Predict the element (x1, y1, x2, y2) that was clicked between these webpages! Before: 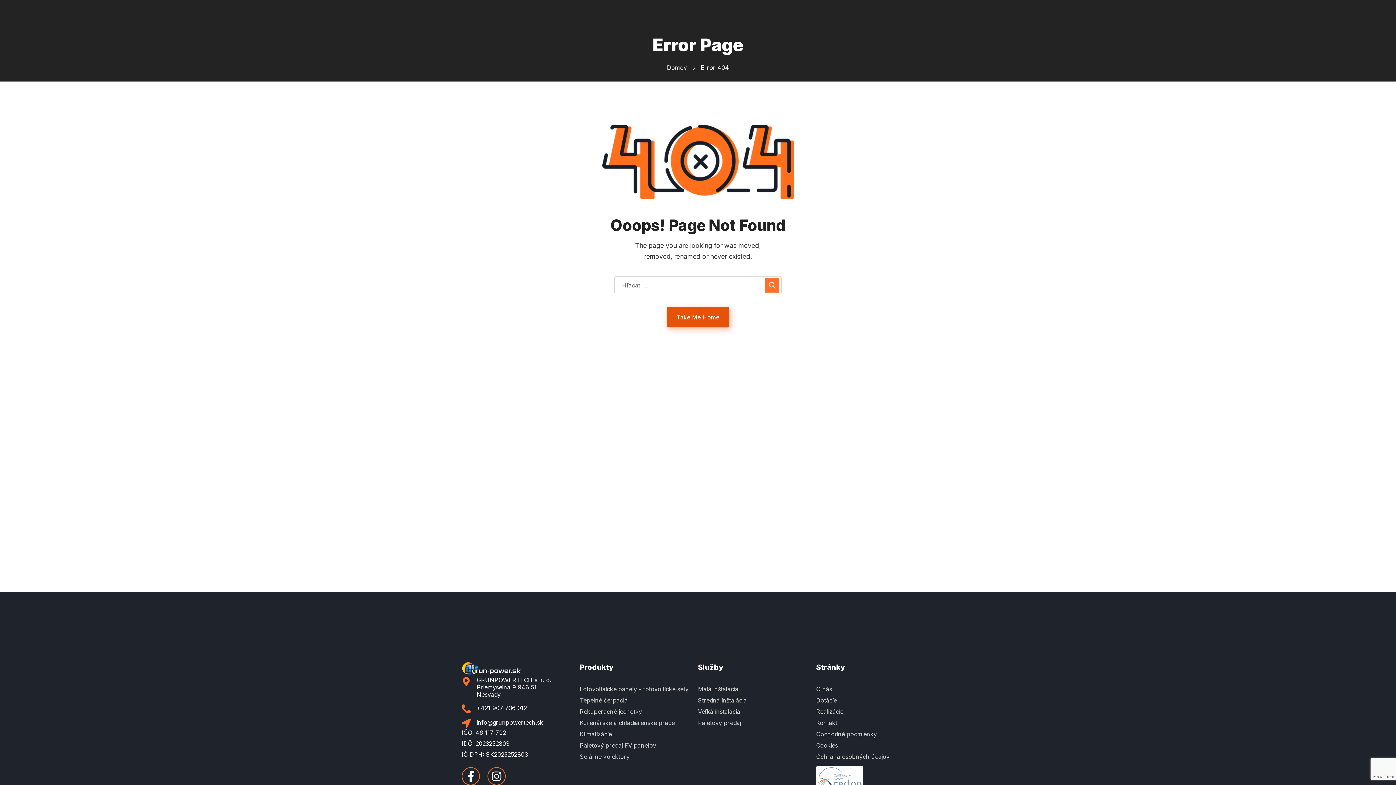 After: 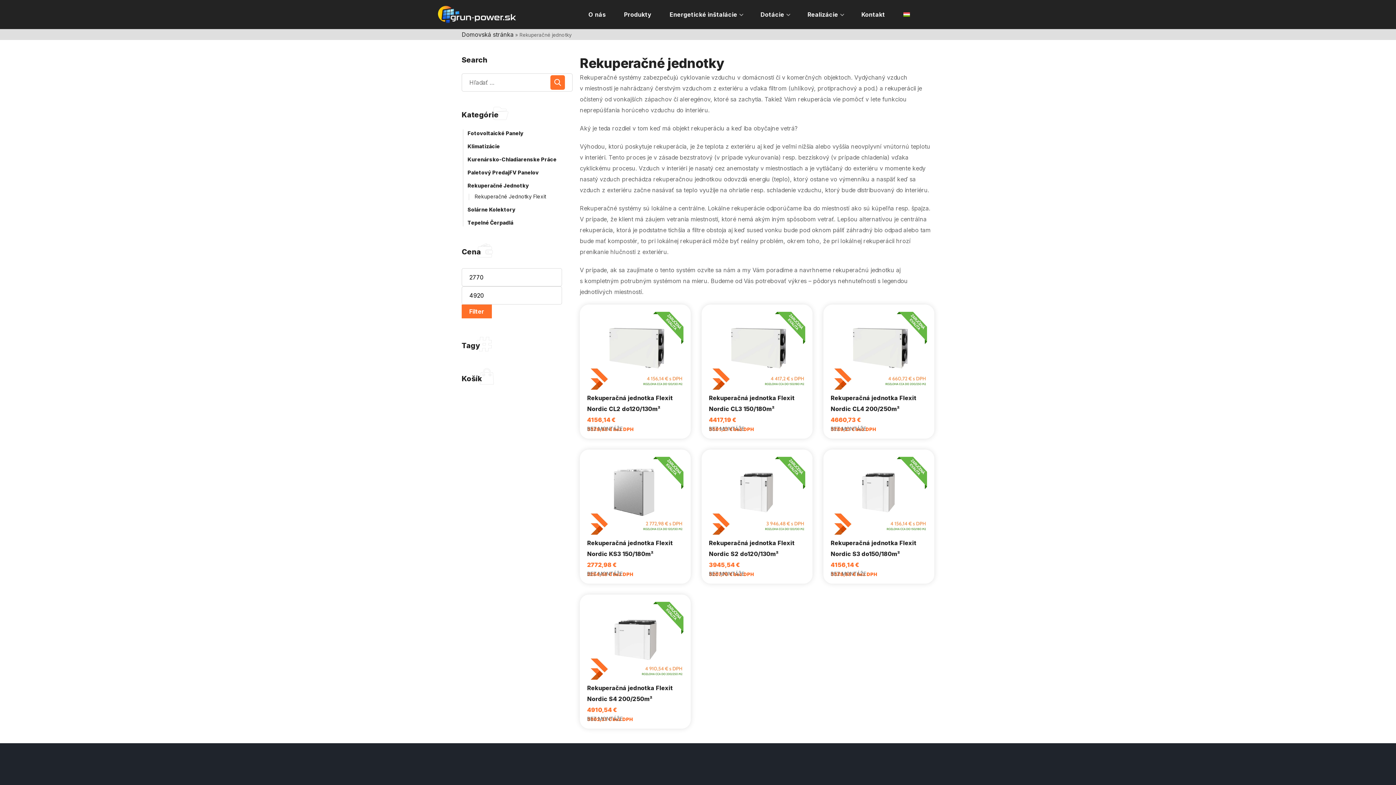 Action: bbox: (580, 706, 698, 717)